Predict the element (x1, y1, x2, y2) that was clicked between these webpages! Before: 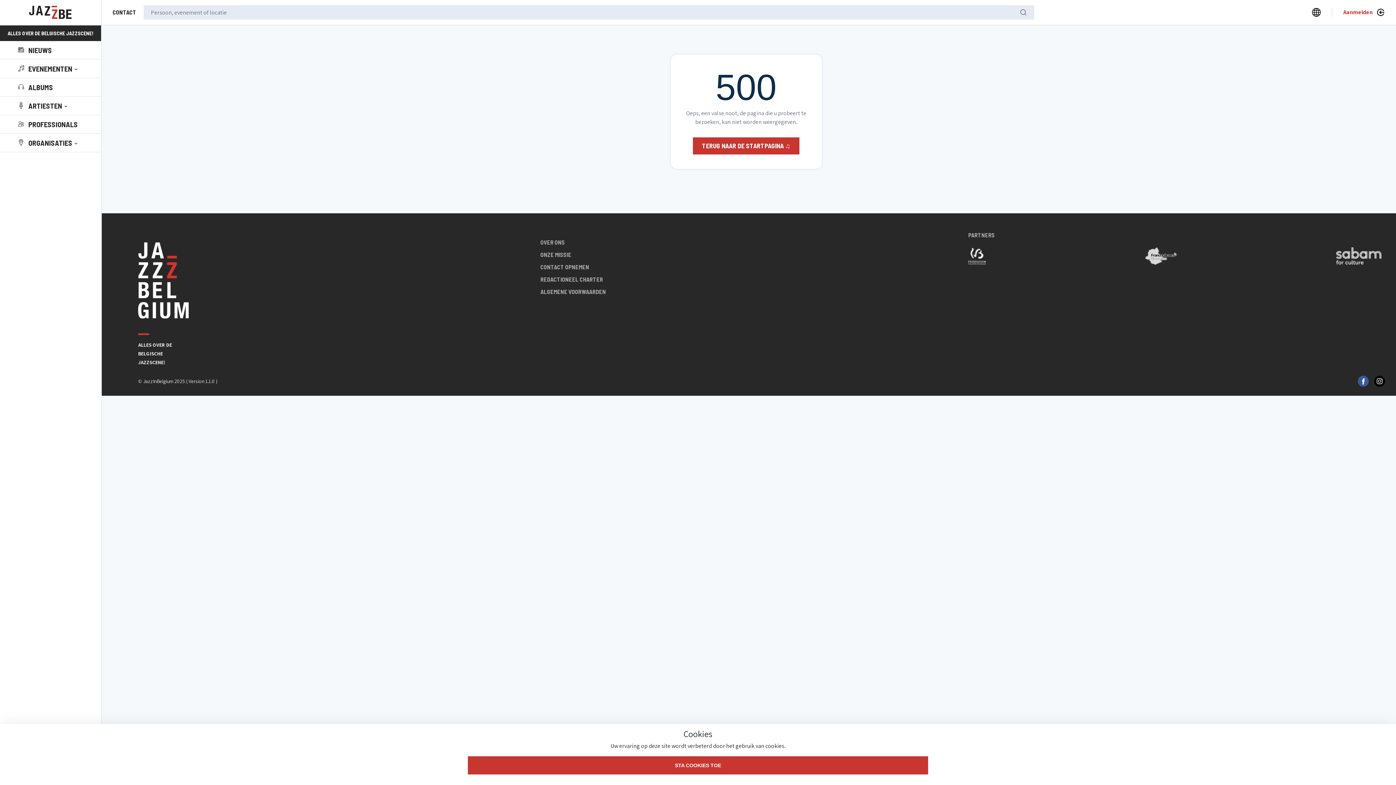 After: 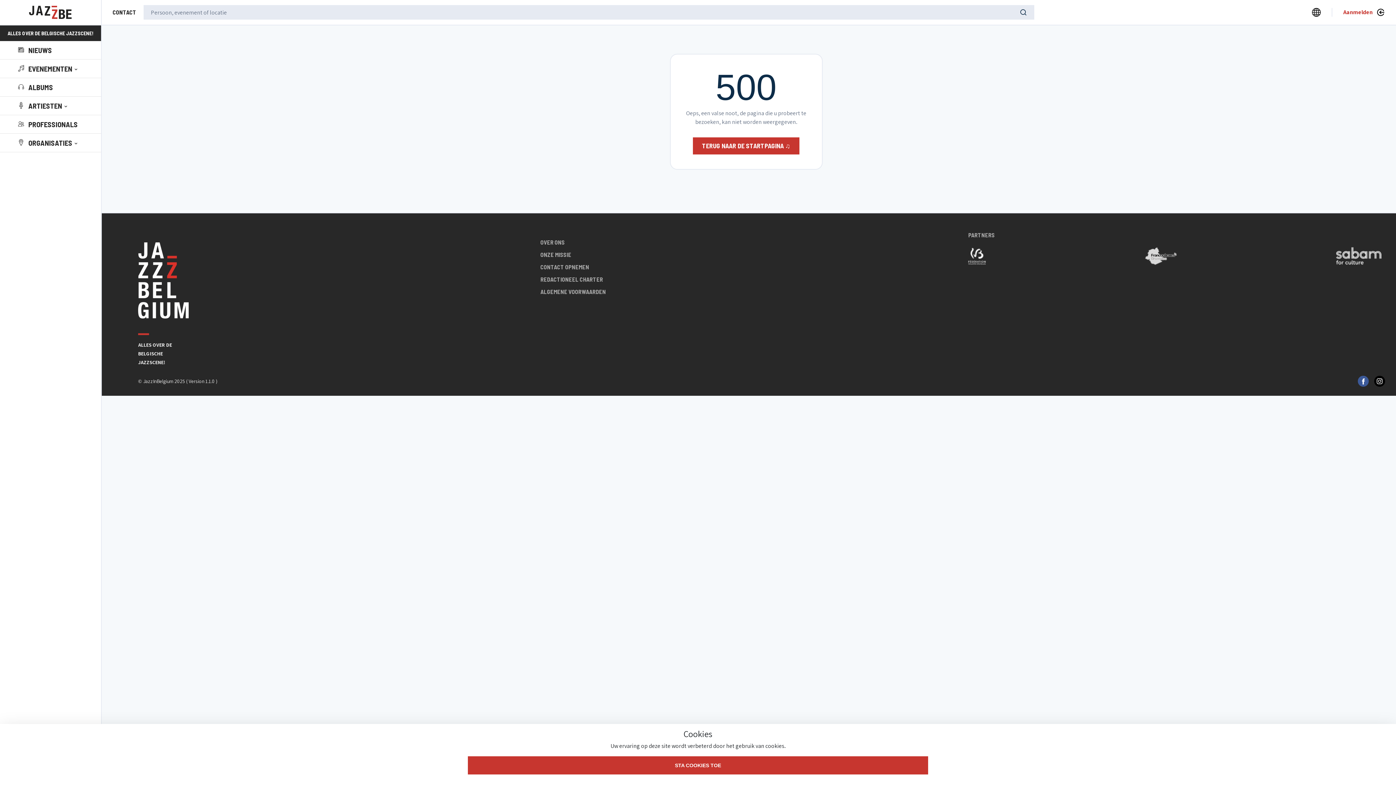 Action: bbox: (1020, 5, 1027, 19)